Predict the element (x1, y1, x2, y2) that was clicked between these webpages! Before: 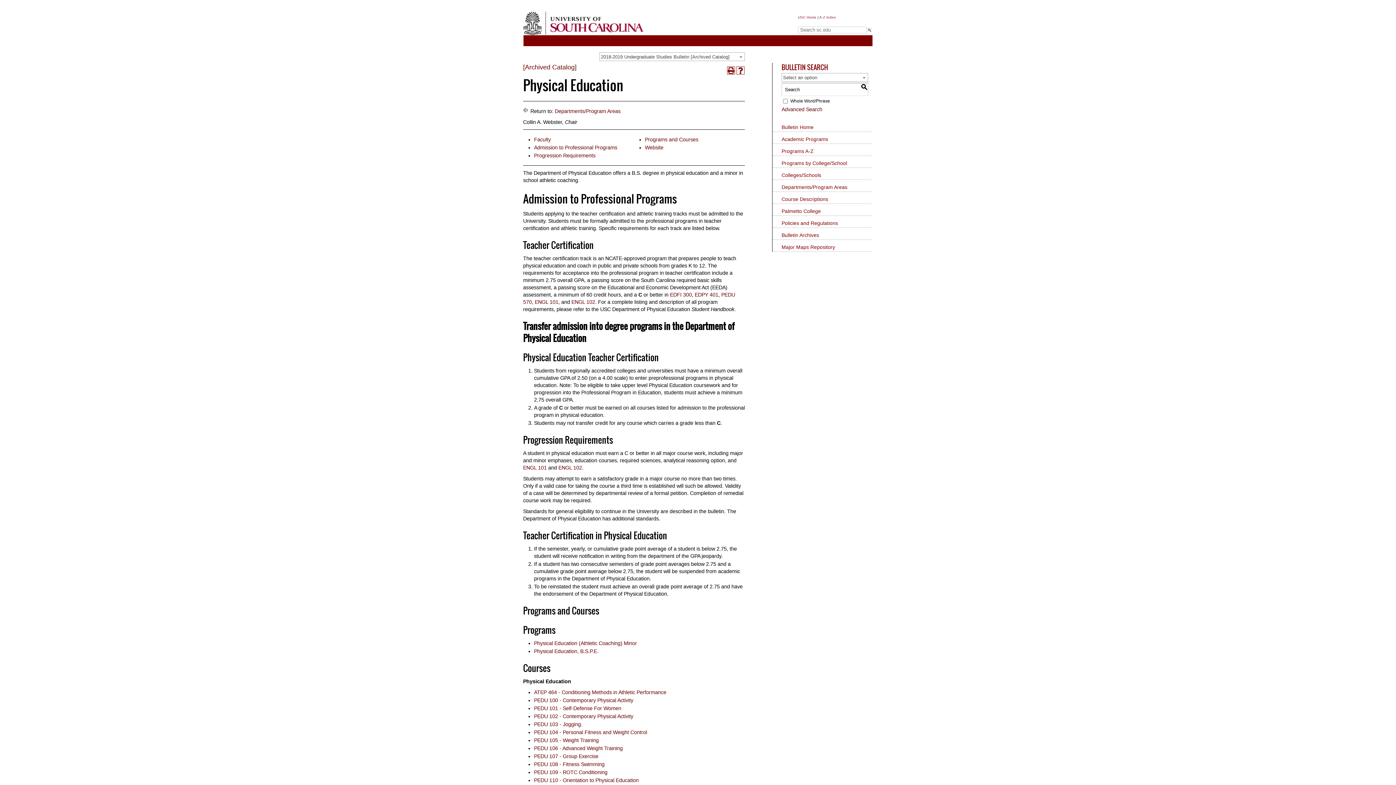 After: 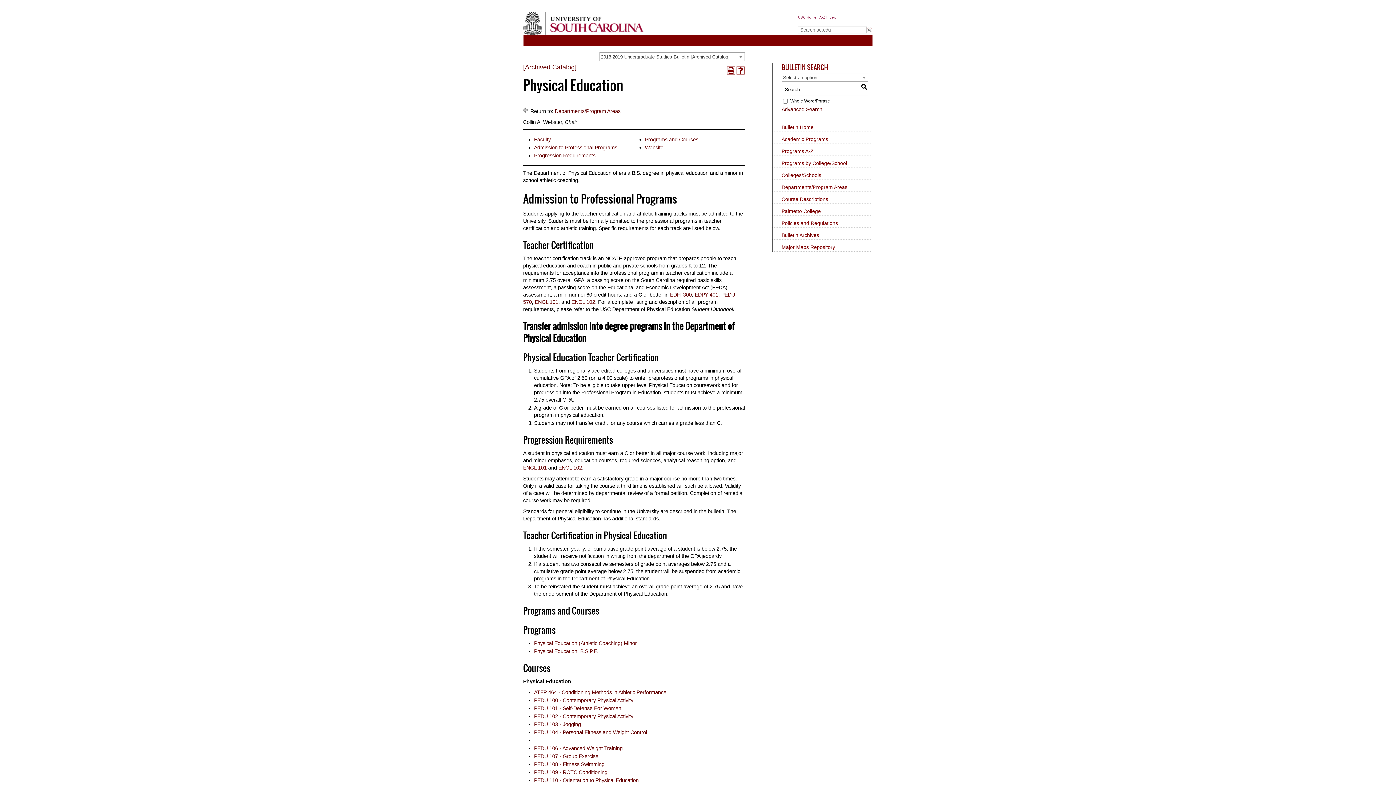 Action: label: PEDU 105 - Weight Training bbox: (534, 737, 598, 743)